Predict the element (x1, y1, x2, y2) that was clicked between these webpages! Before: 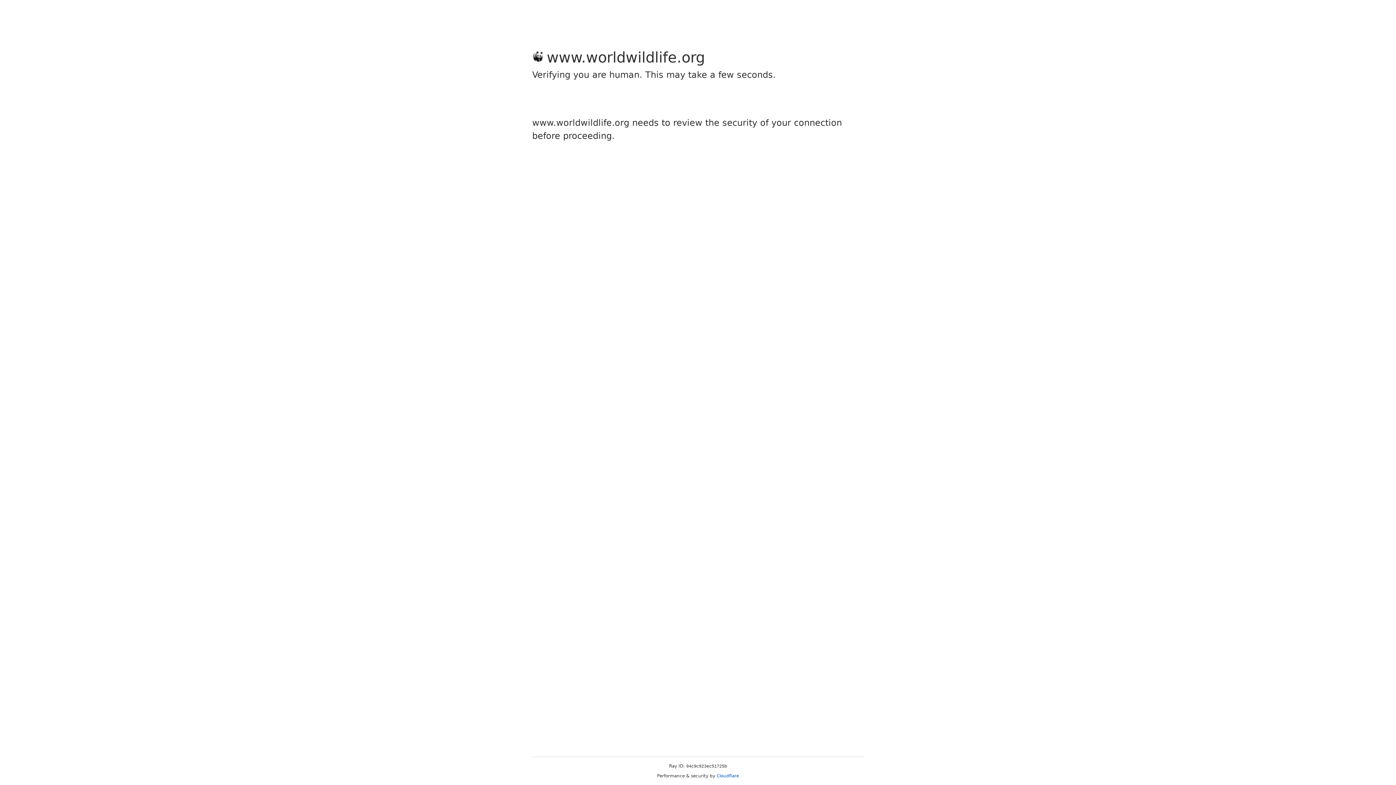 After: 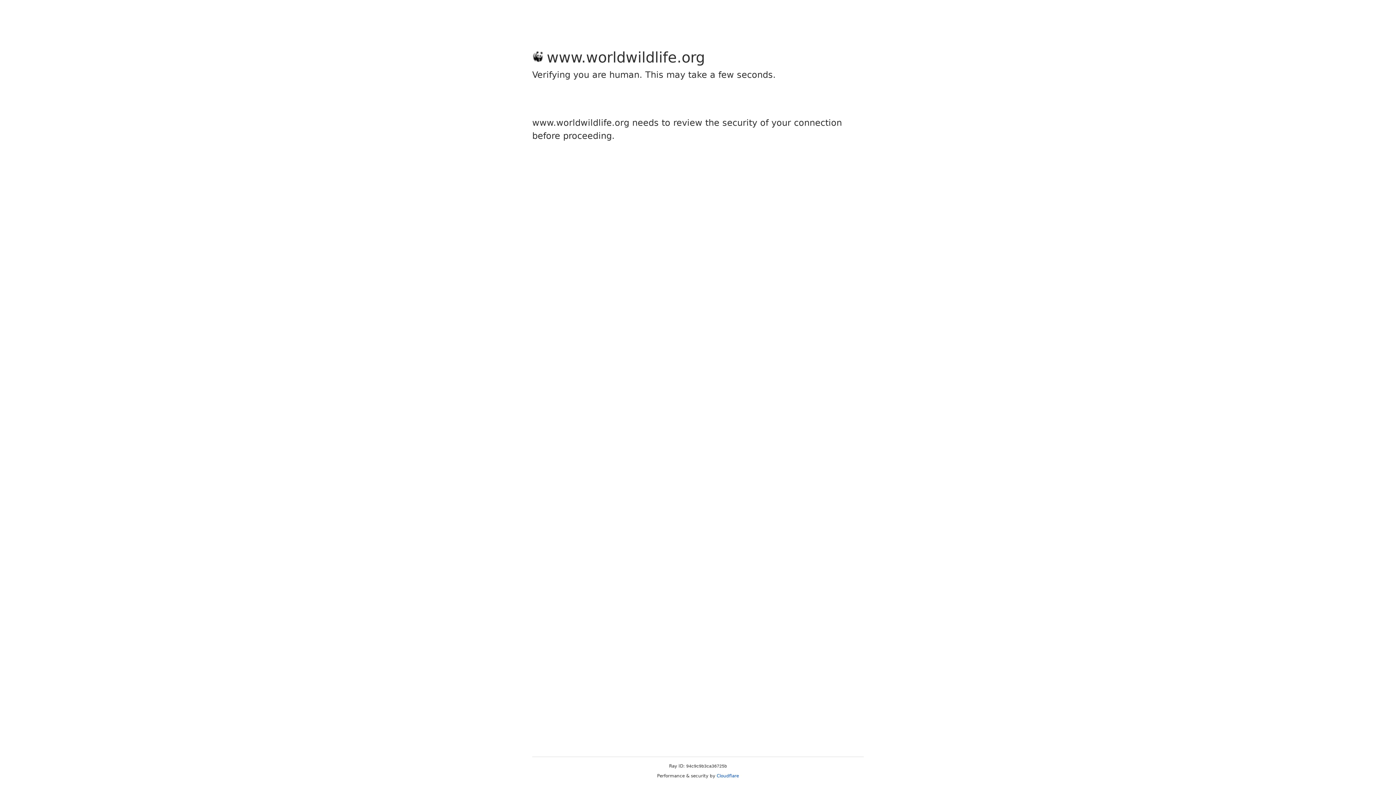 Action: label: Cloudflare bbox: (716, 773, 739, 778)